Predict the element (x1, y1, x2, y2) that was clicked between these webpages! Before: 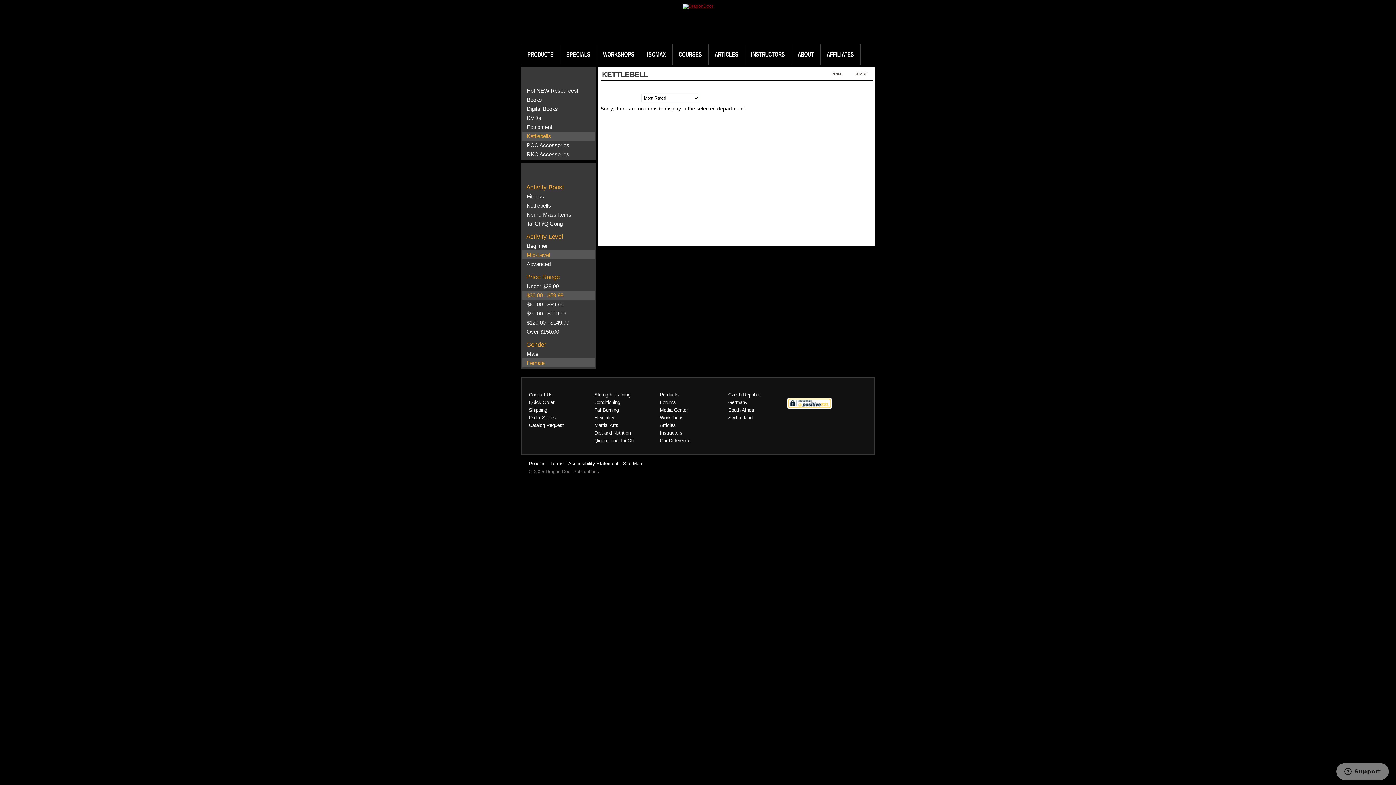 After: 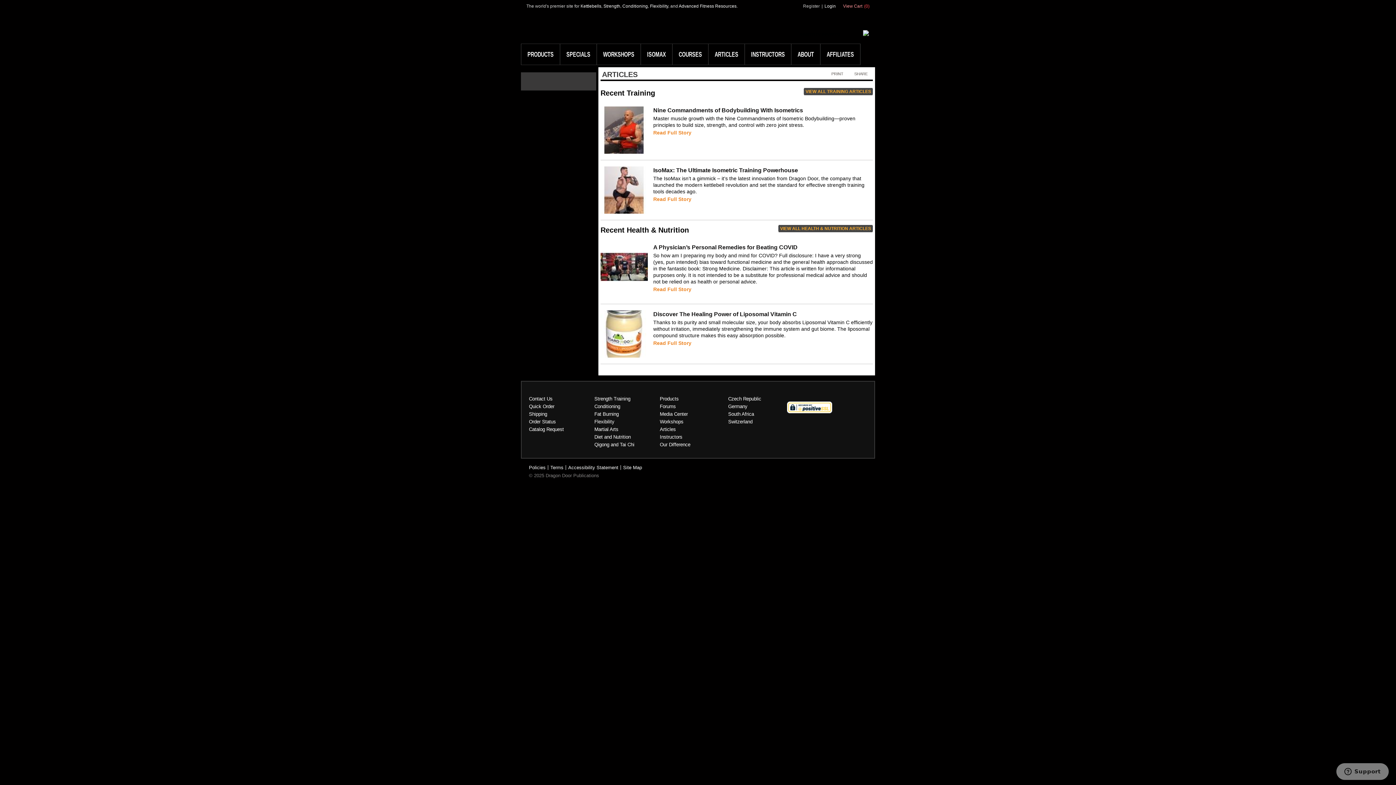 Action: bbox: (660, 422, 676, 428) label: Articles